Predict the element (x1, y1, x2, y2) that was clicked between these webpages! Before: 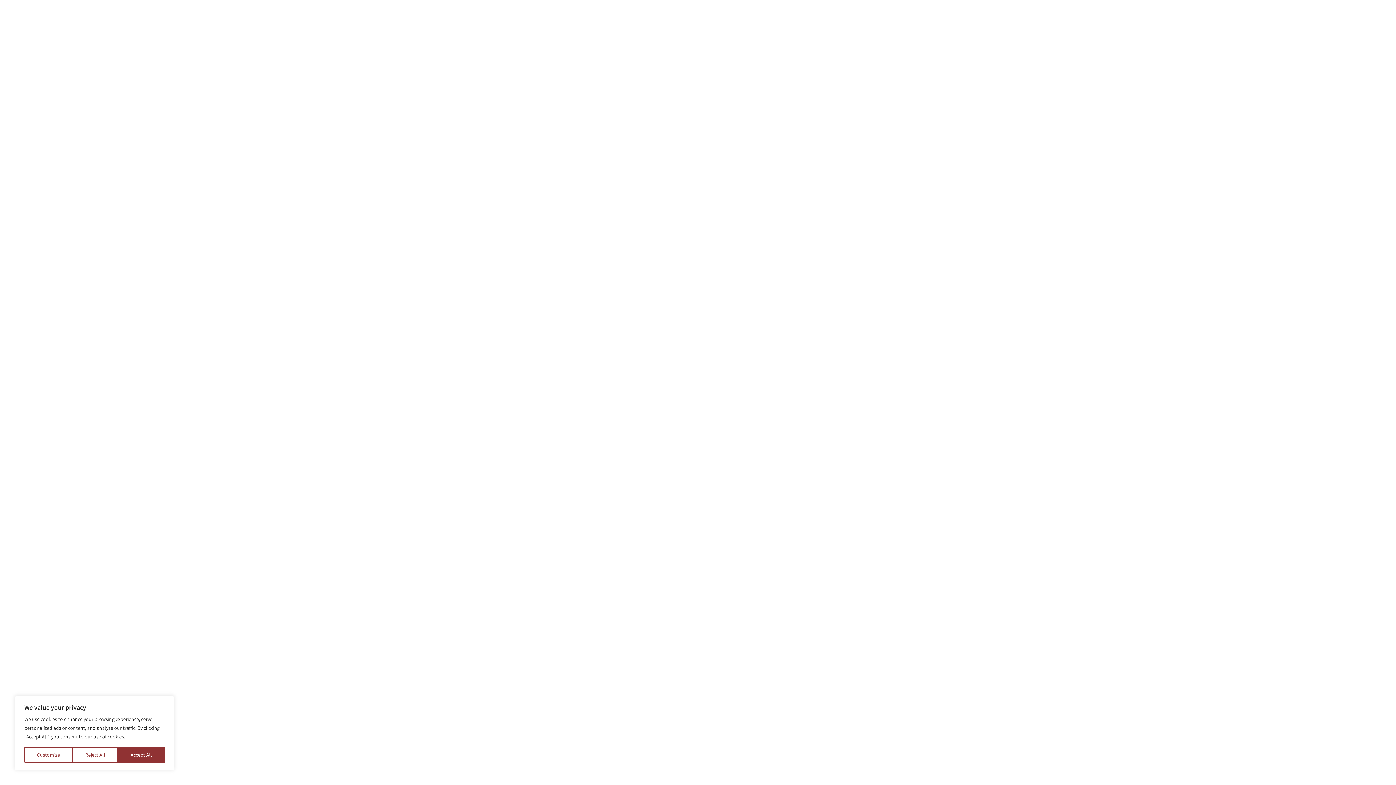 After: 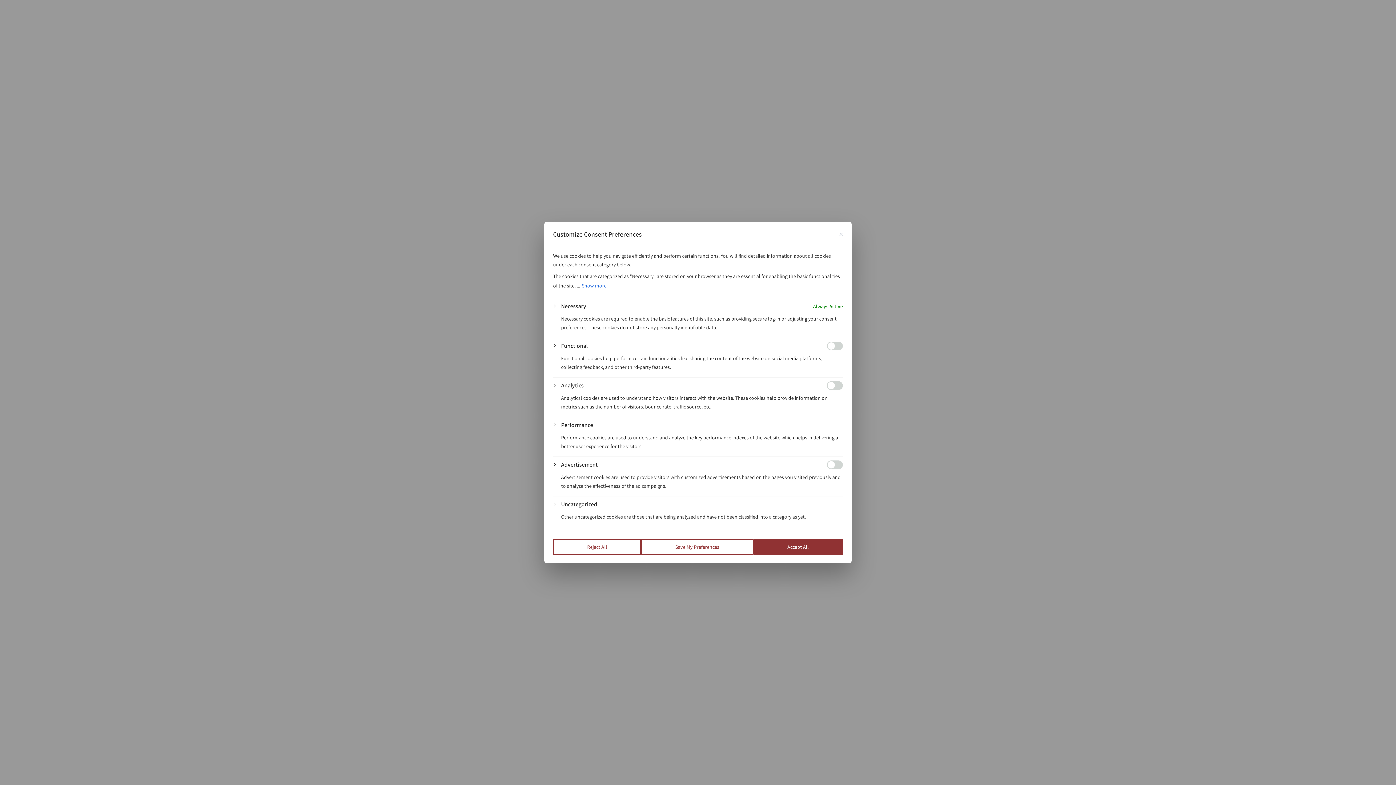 Action: bbox: (24, 747, 72, 763) label: Customize